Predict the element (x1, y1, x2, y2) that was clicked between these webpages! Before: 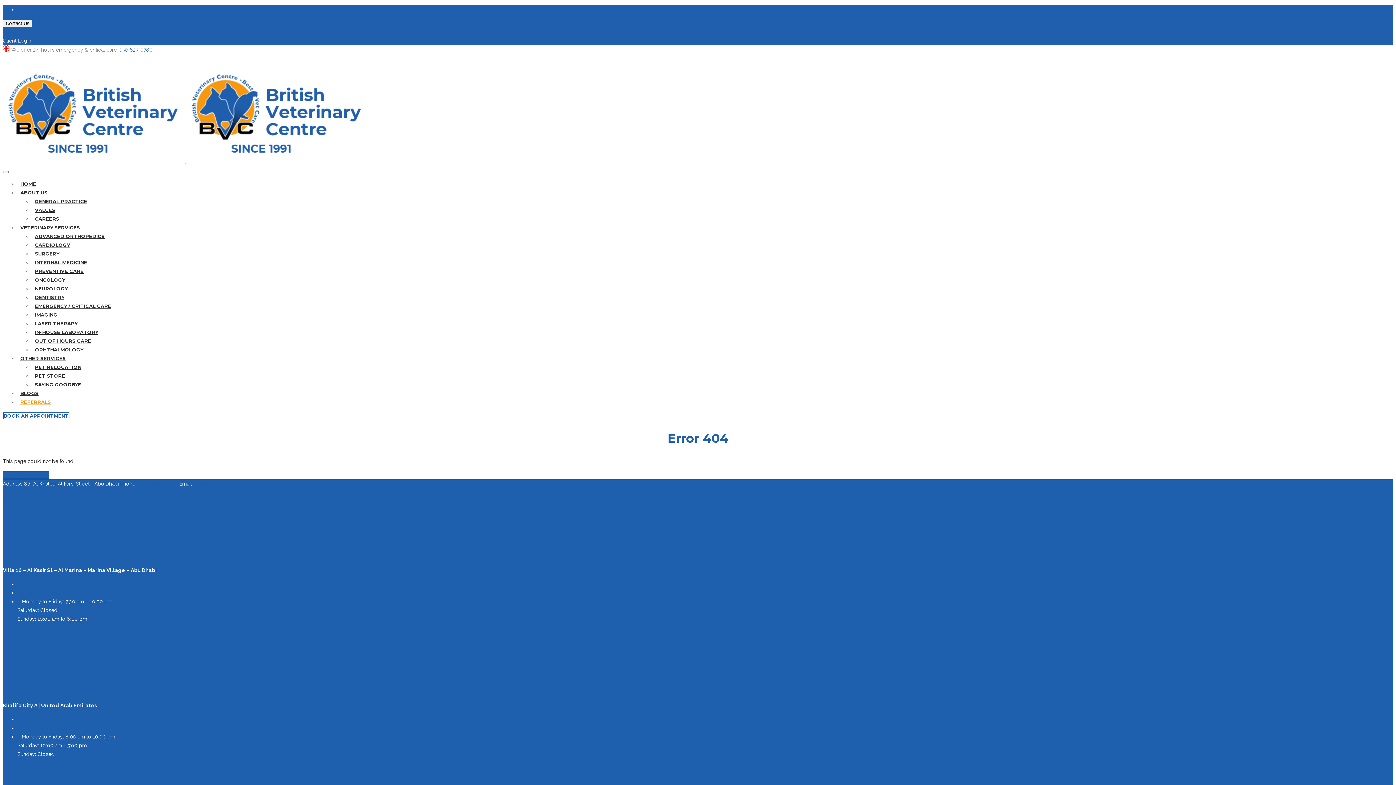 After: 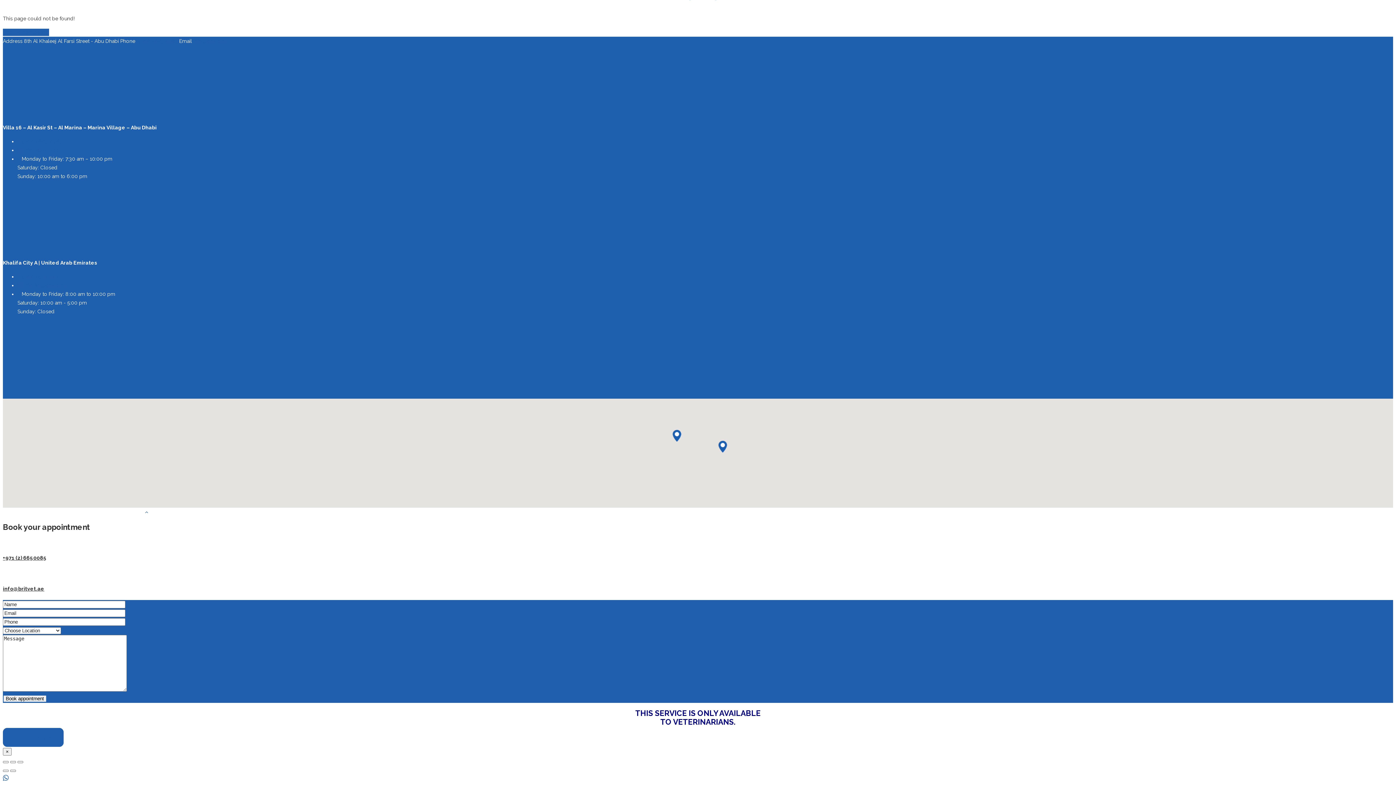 Action: label: Marina Village Branch -  bbox: (17, 6, 73, 12)